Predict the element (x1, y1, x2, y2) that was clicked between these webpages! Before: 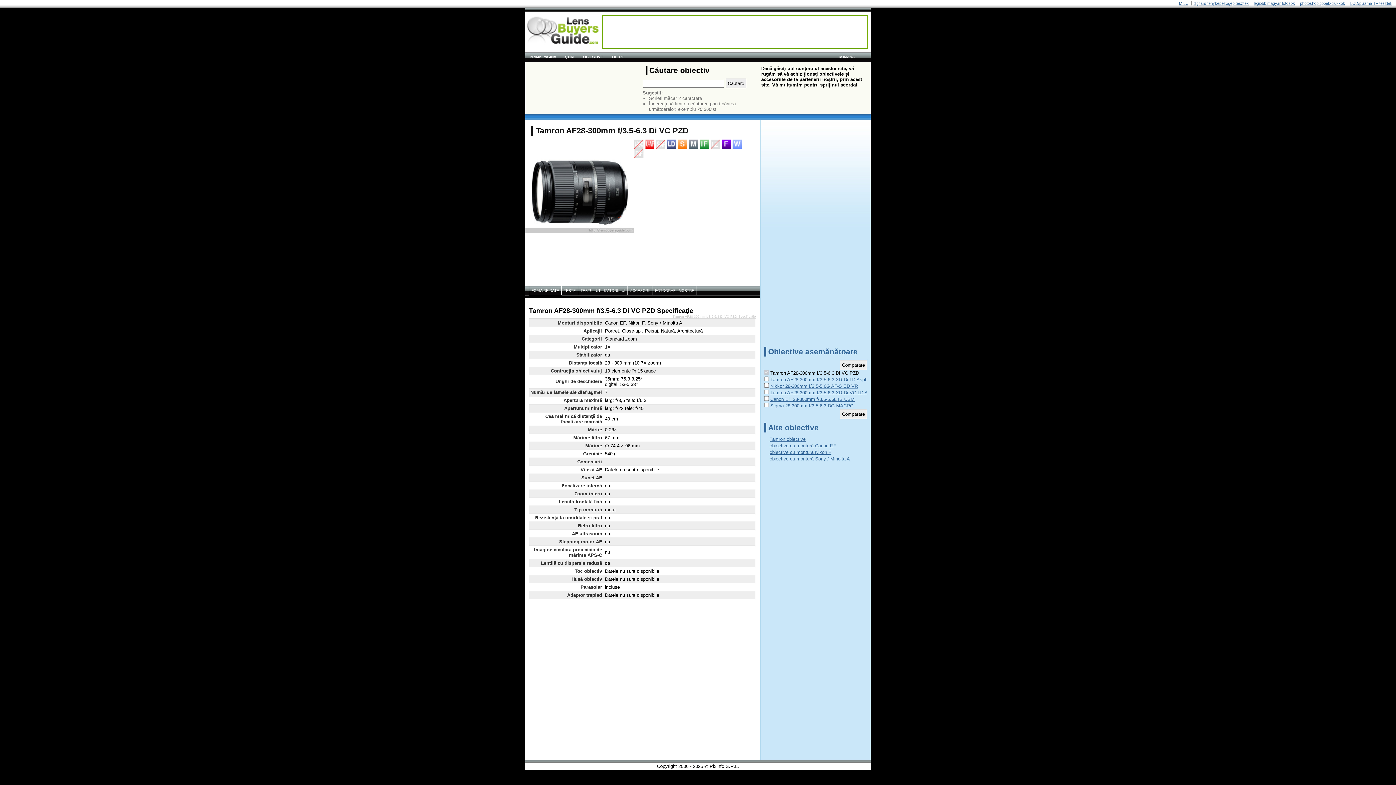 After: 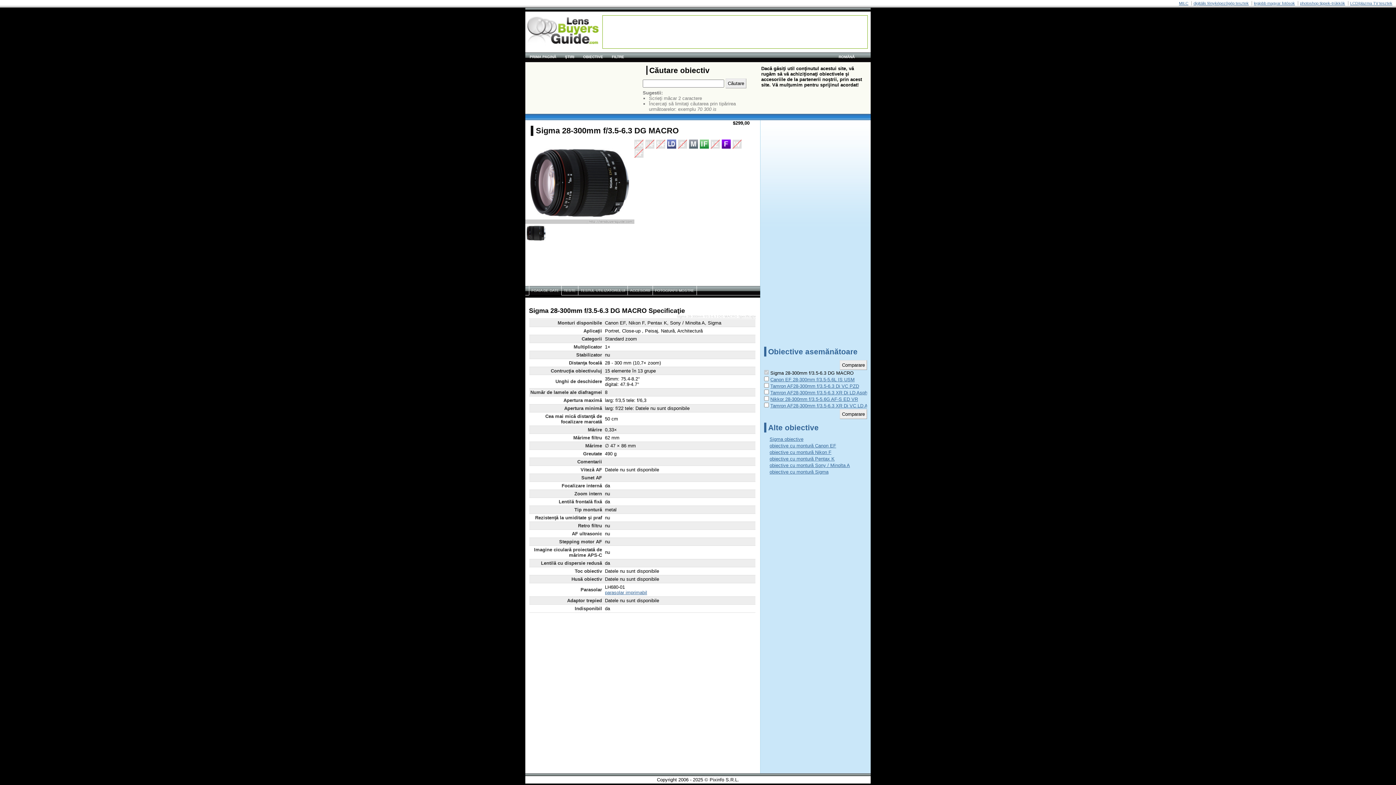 Action: bbox: (770, 403, 853, 408) label: Sigma 28-300mm f/3.5-6.3 DG MACRO